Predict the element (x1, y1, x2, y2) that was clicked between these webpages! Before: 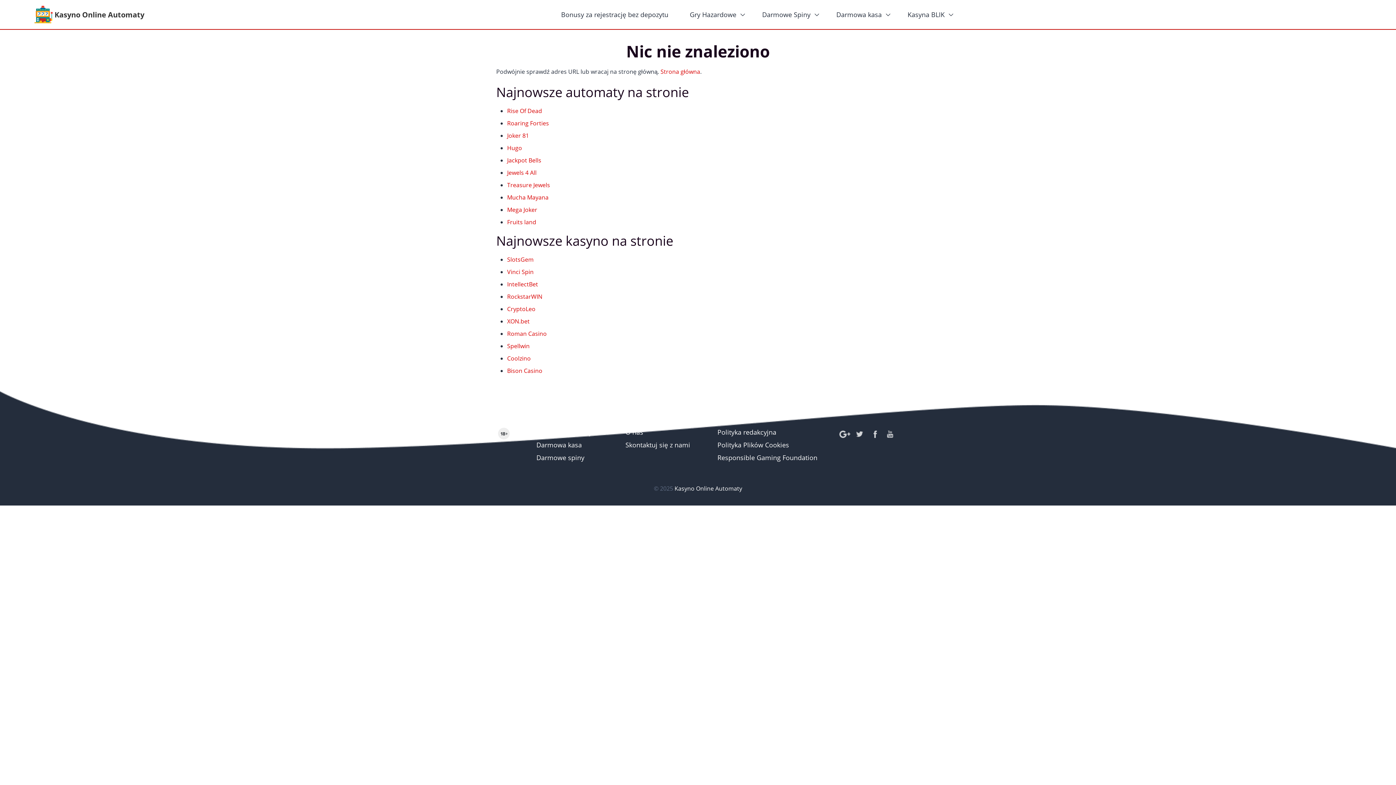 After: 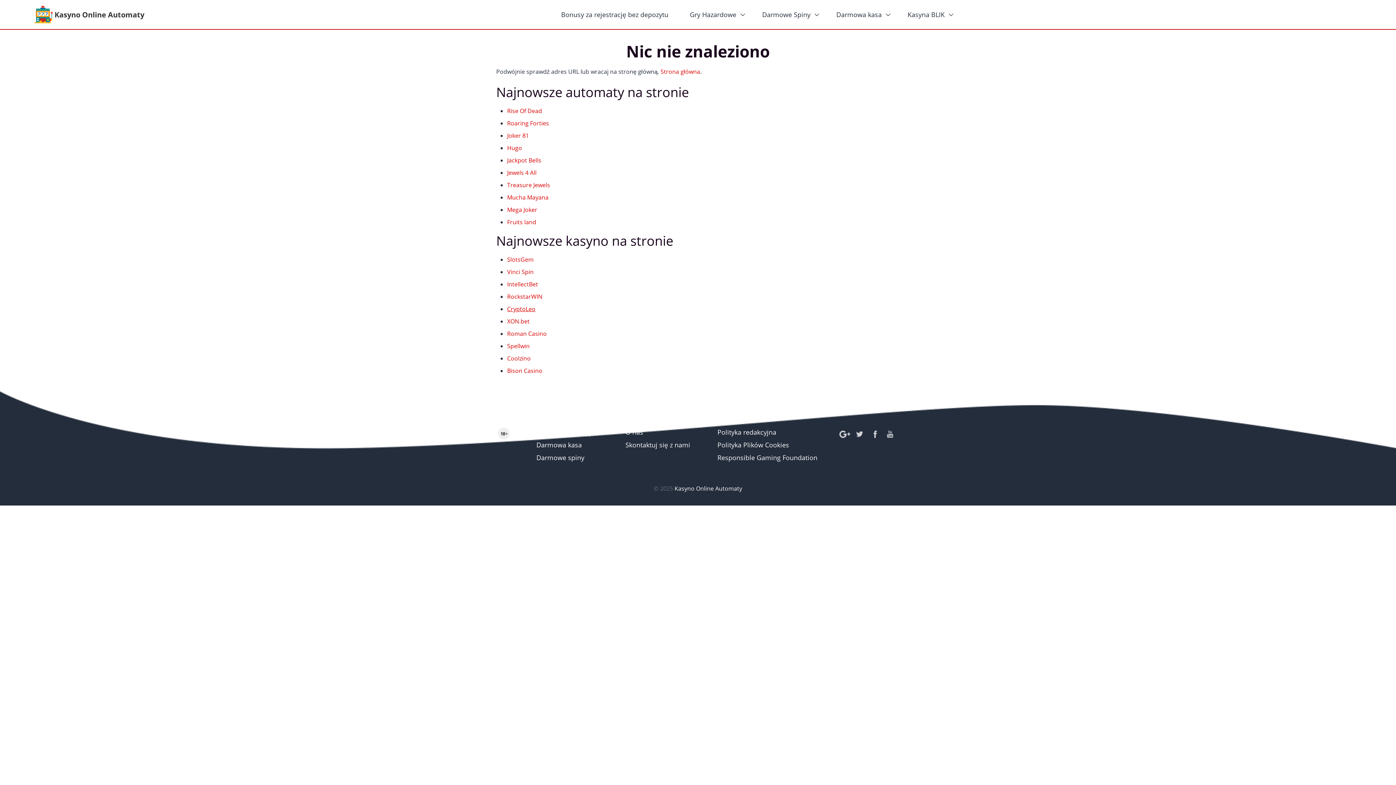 Action: bbox: (507, 305, 535, 313) label: CryptoLeo